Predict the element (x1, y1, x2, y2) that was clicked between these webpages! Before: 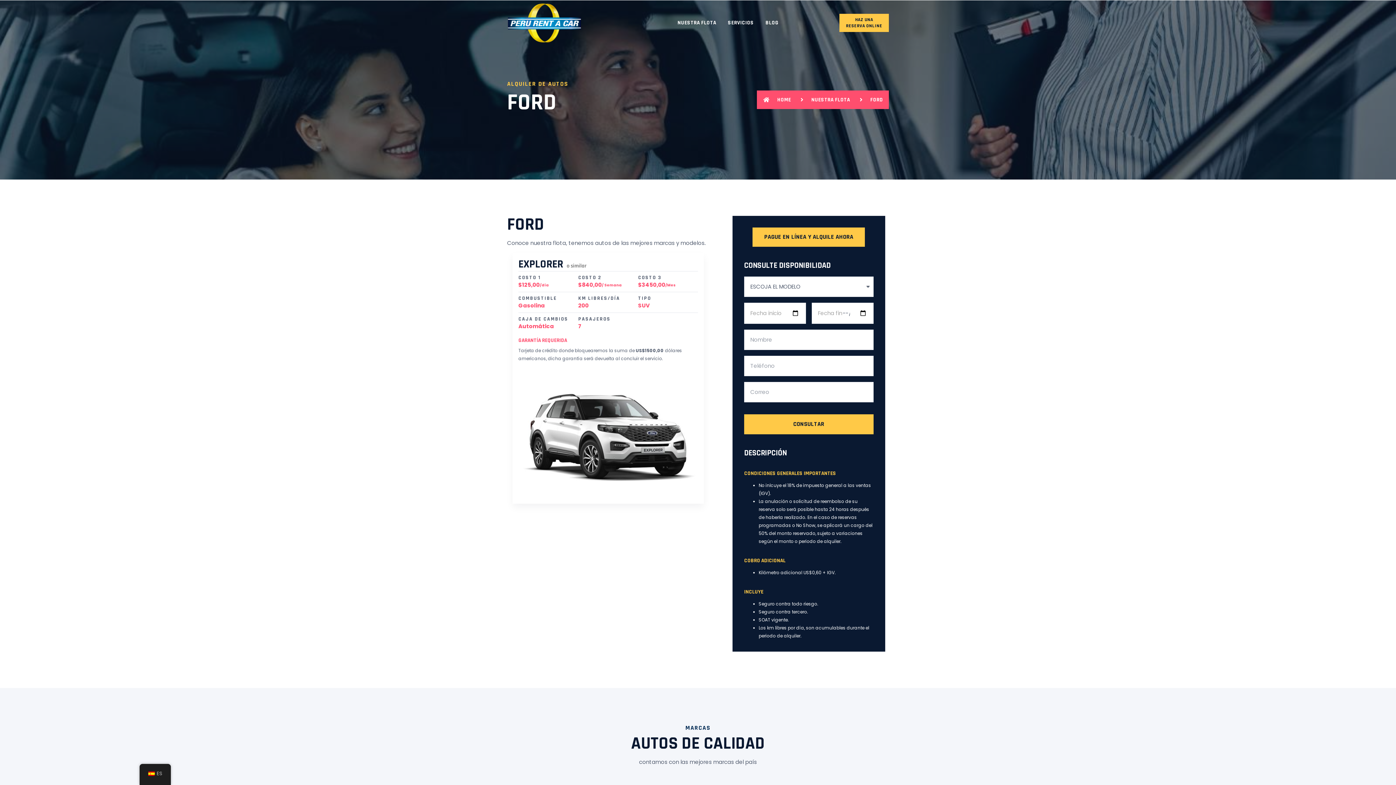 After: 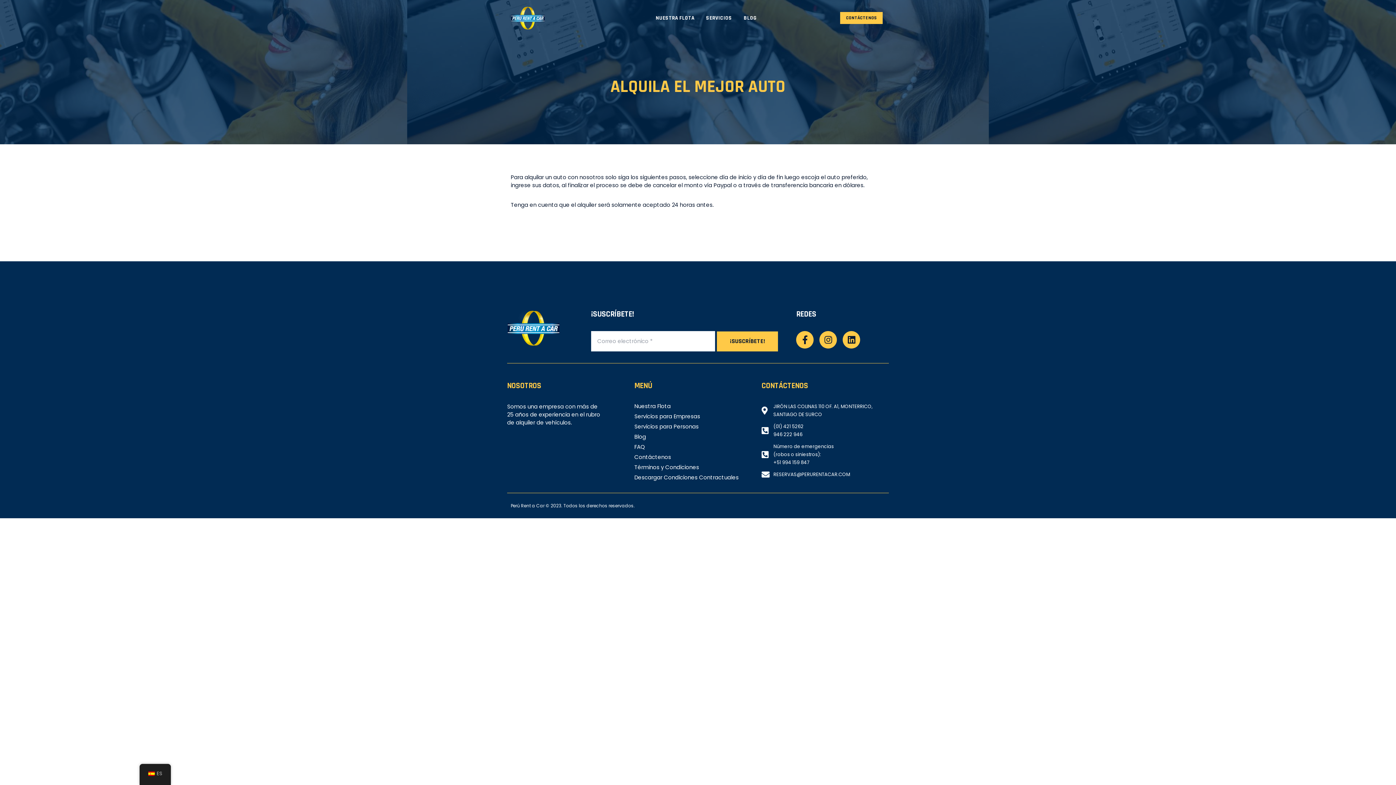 Action: bbox: (839, 13, 889, 31) label: HAZ UNA RESERVA ONLINE